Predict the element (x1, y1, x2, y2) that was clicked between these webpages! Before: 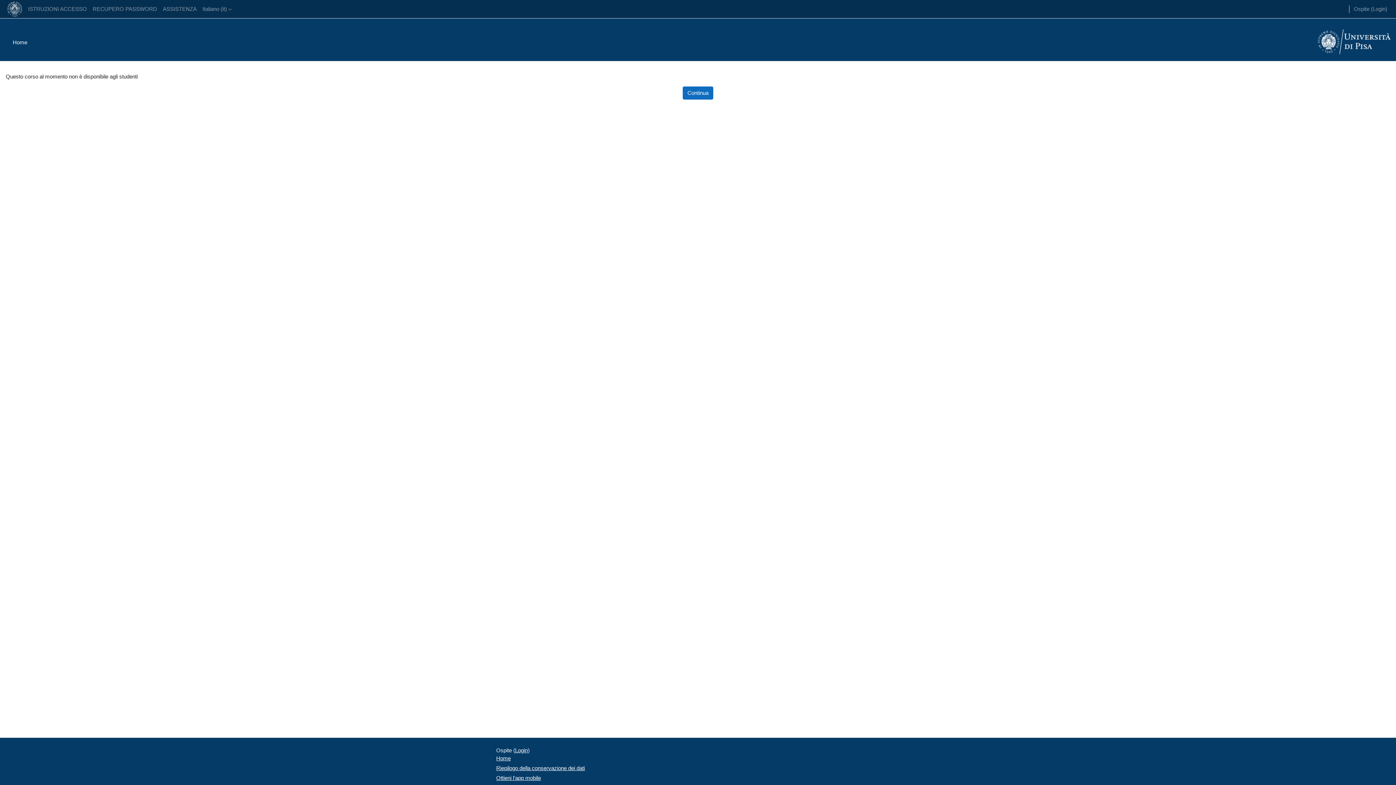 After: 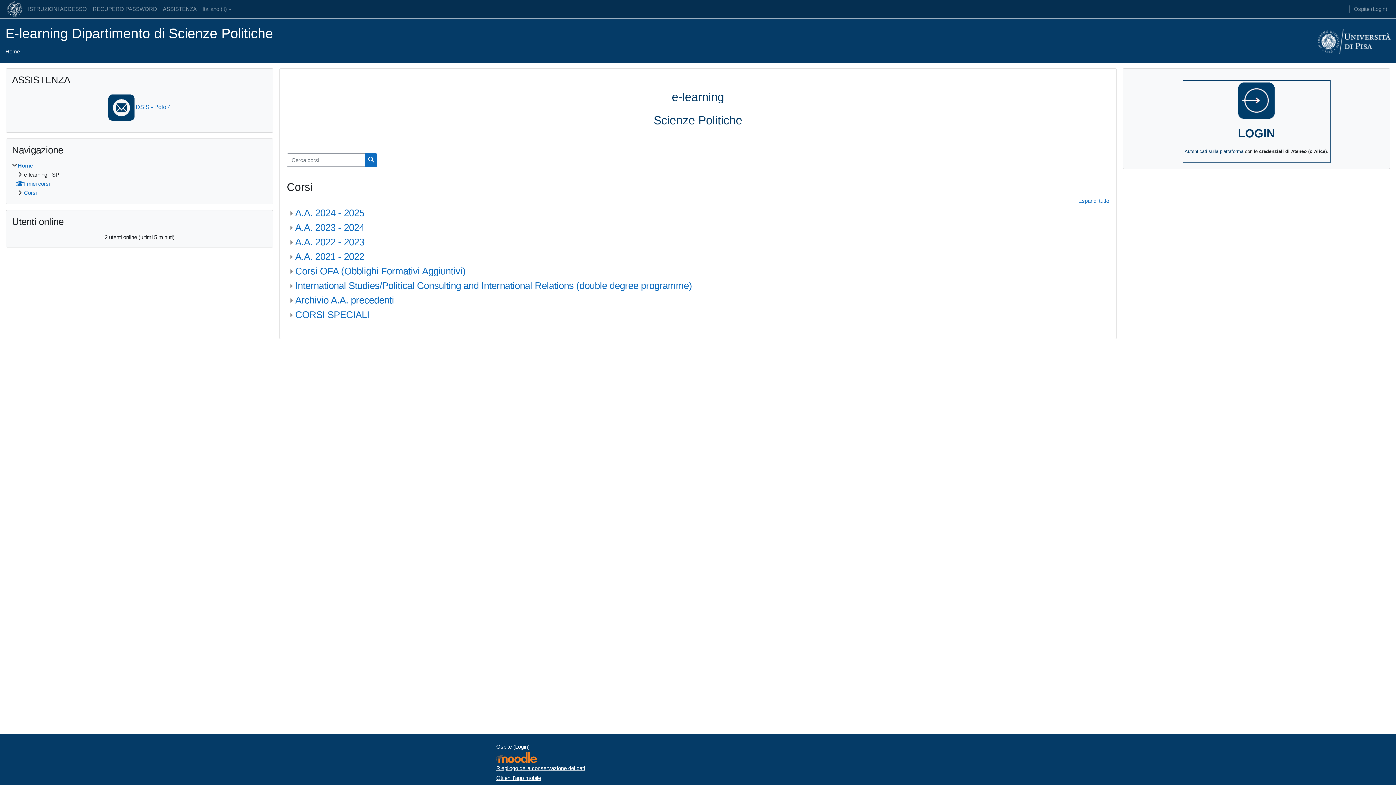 Action: bbox: (496, 754, 510, 763) label: Home